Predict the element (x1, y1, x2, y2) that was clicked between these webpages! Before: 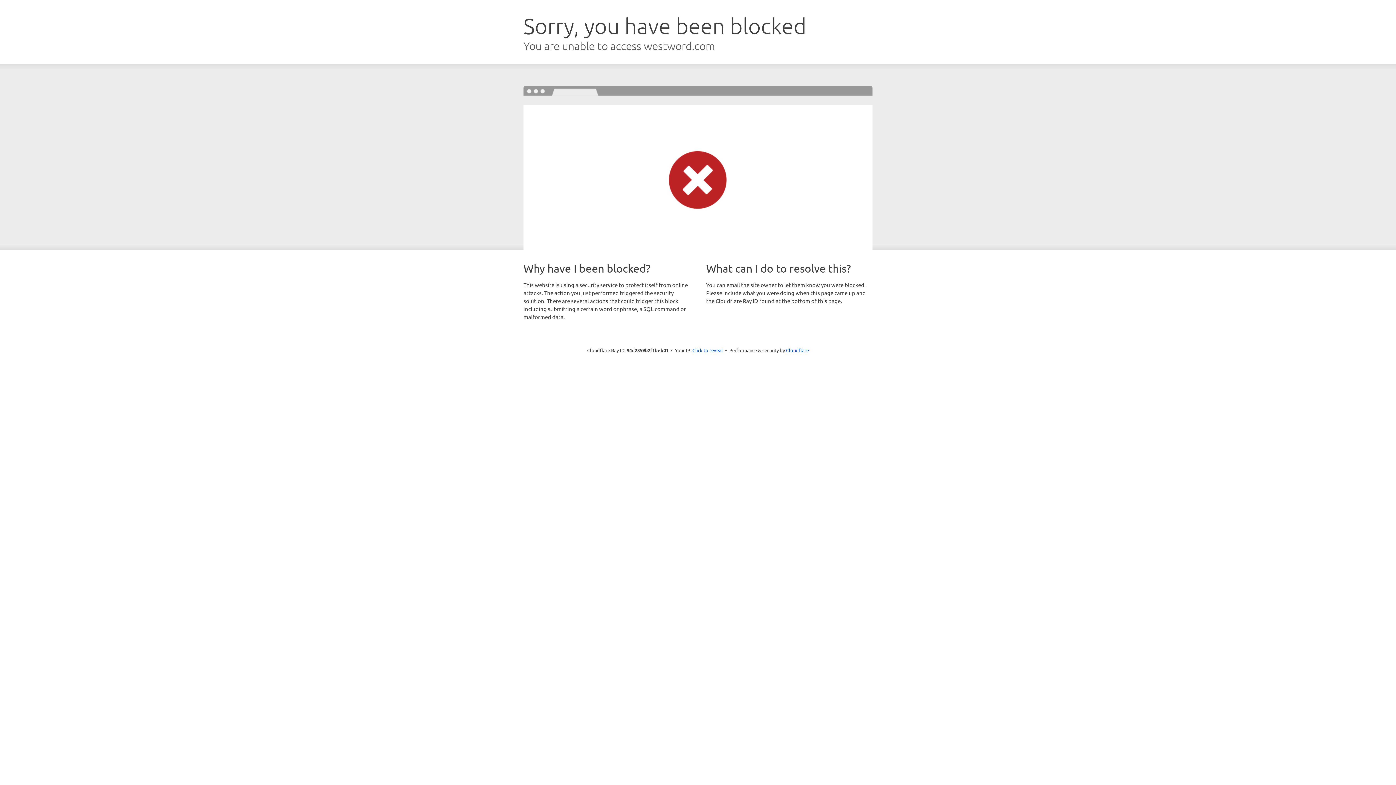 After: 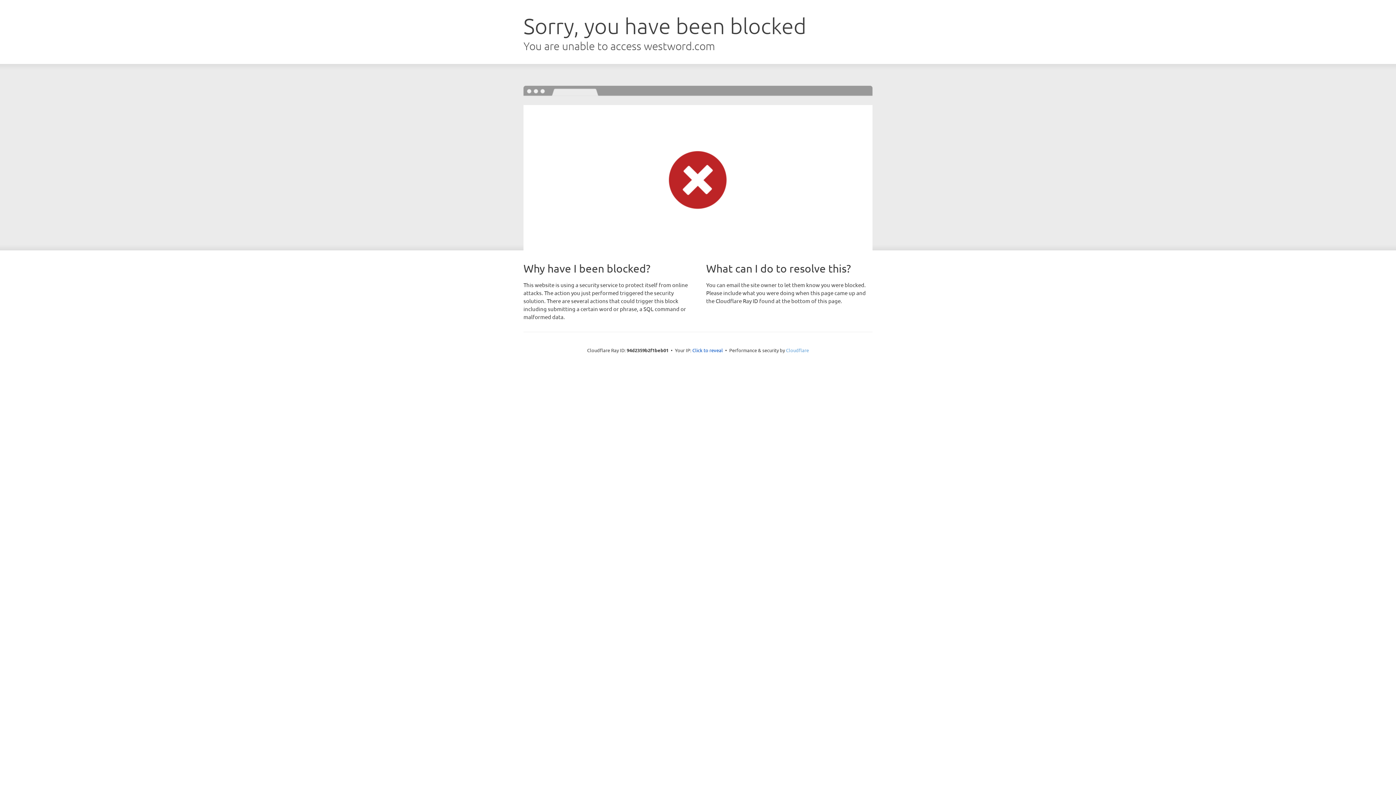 Action: bbox: (786, 347, 809, 353) label: Cloudflare